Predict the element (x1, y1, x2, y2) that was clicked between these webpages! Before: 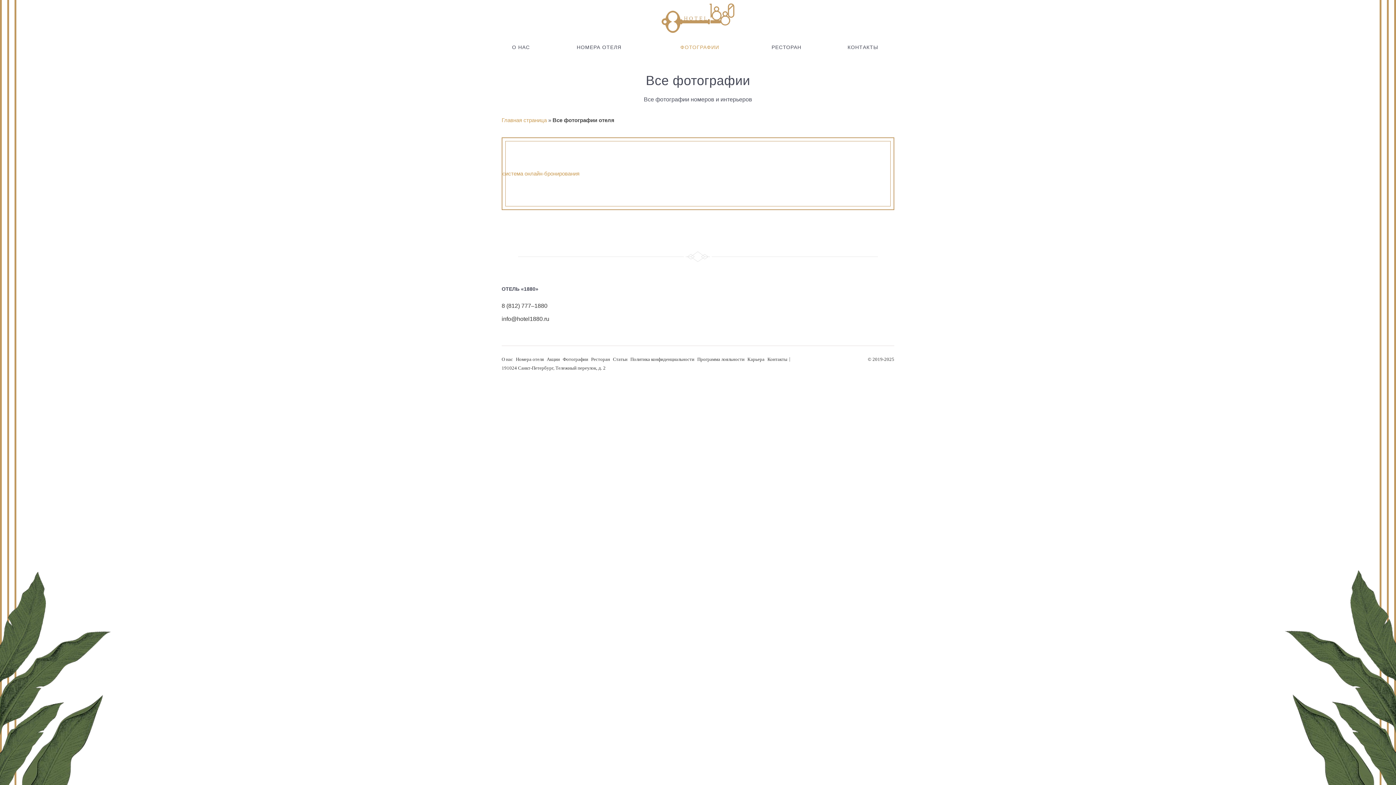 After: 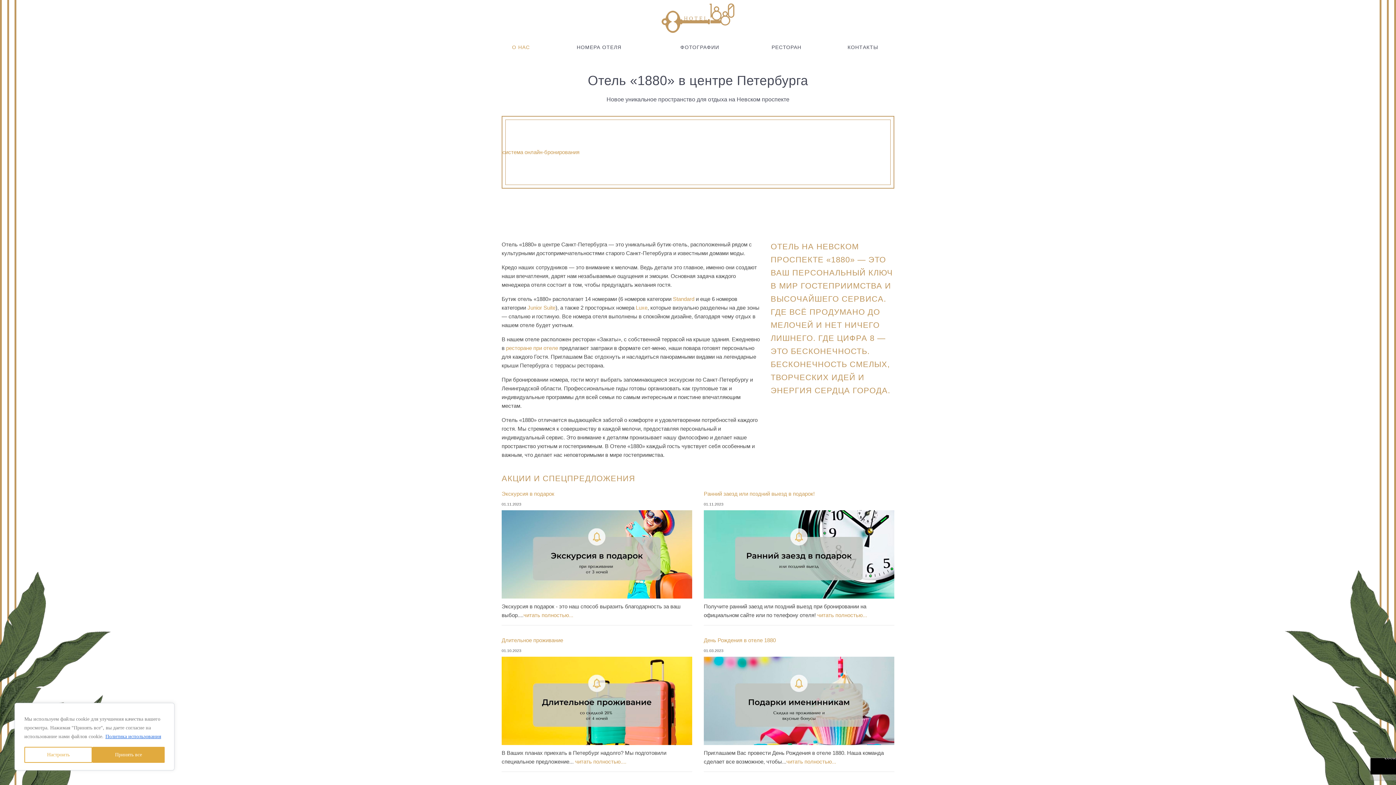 Action: bbox: (661, 1, 734, 34)